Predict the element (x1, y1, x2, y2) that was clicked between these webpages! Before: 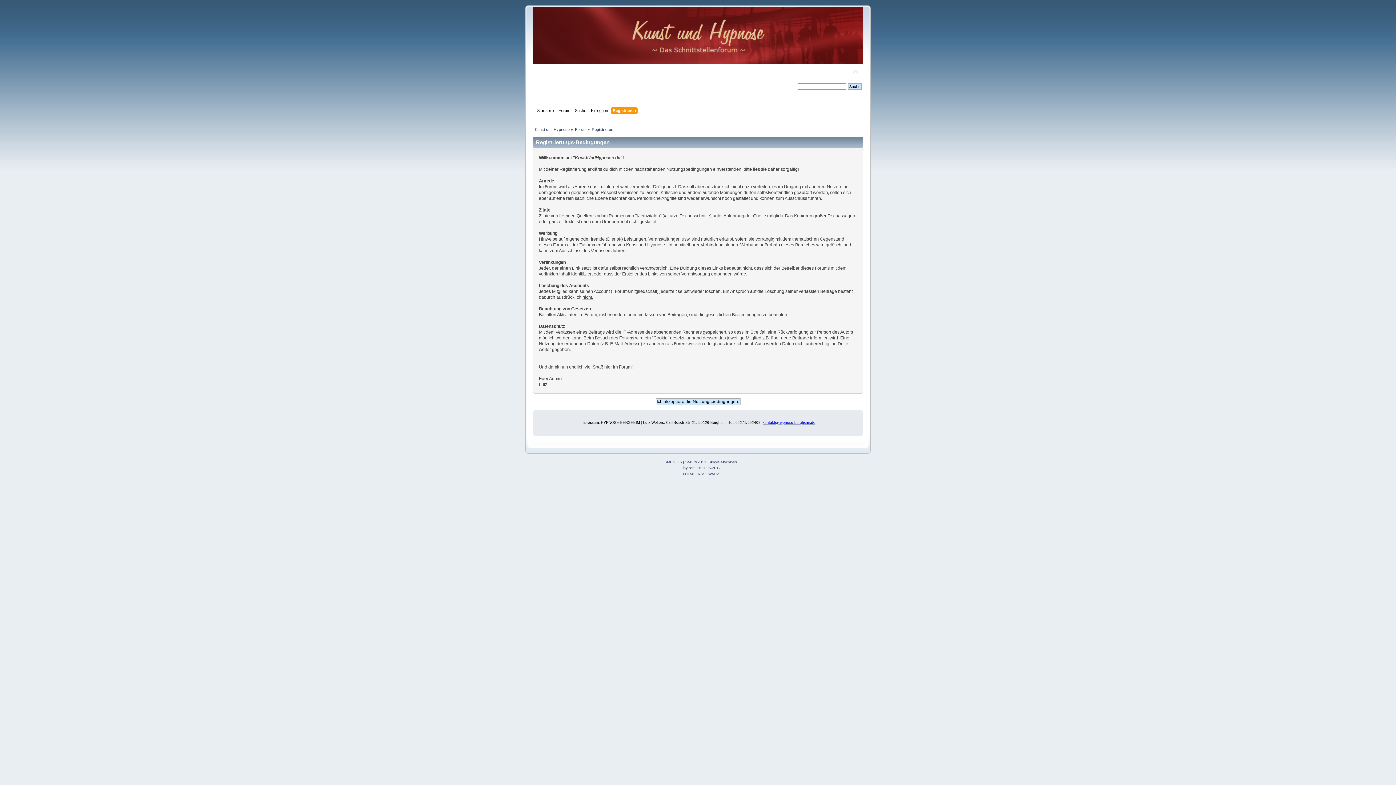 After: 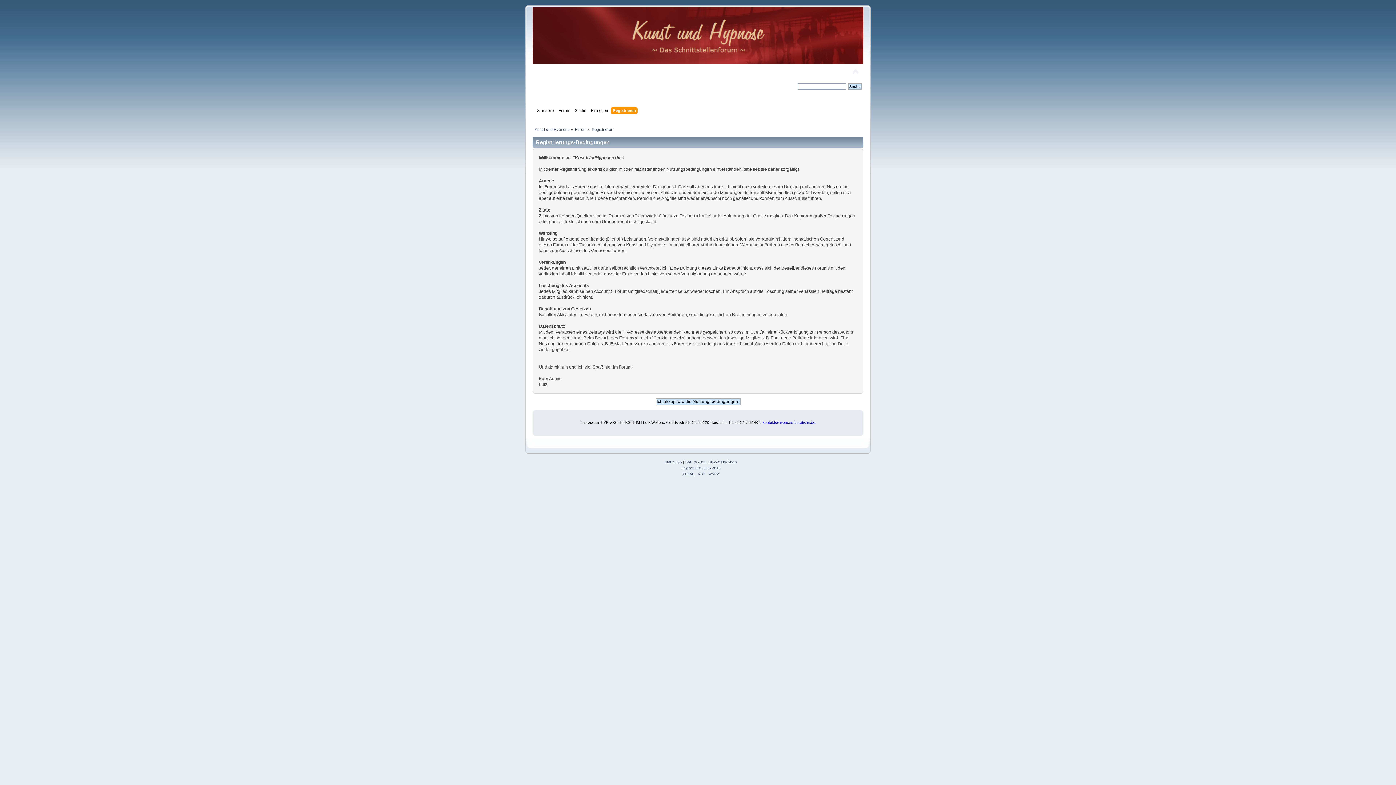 Action: bbox: (682, 472, 695, 476) label: XHTML